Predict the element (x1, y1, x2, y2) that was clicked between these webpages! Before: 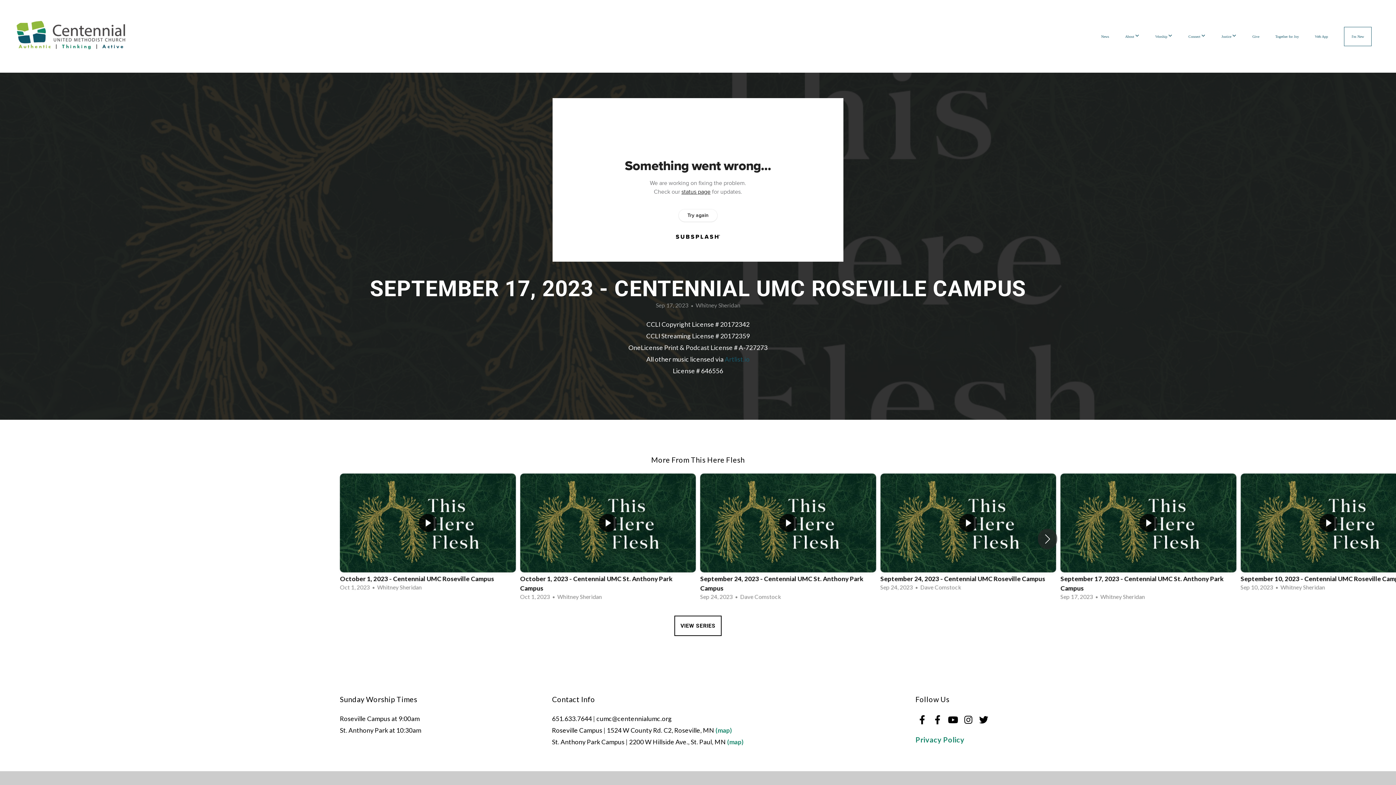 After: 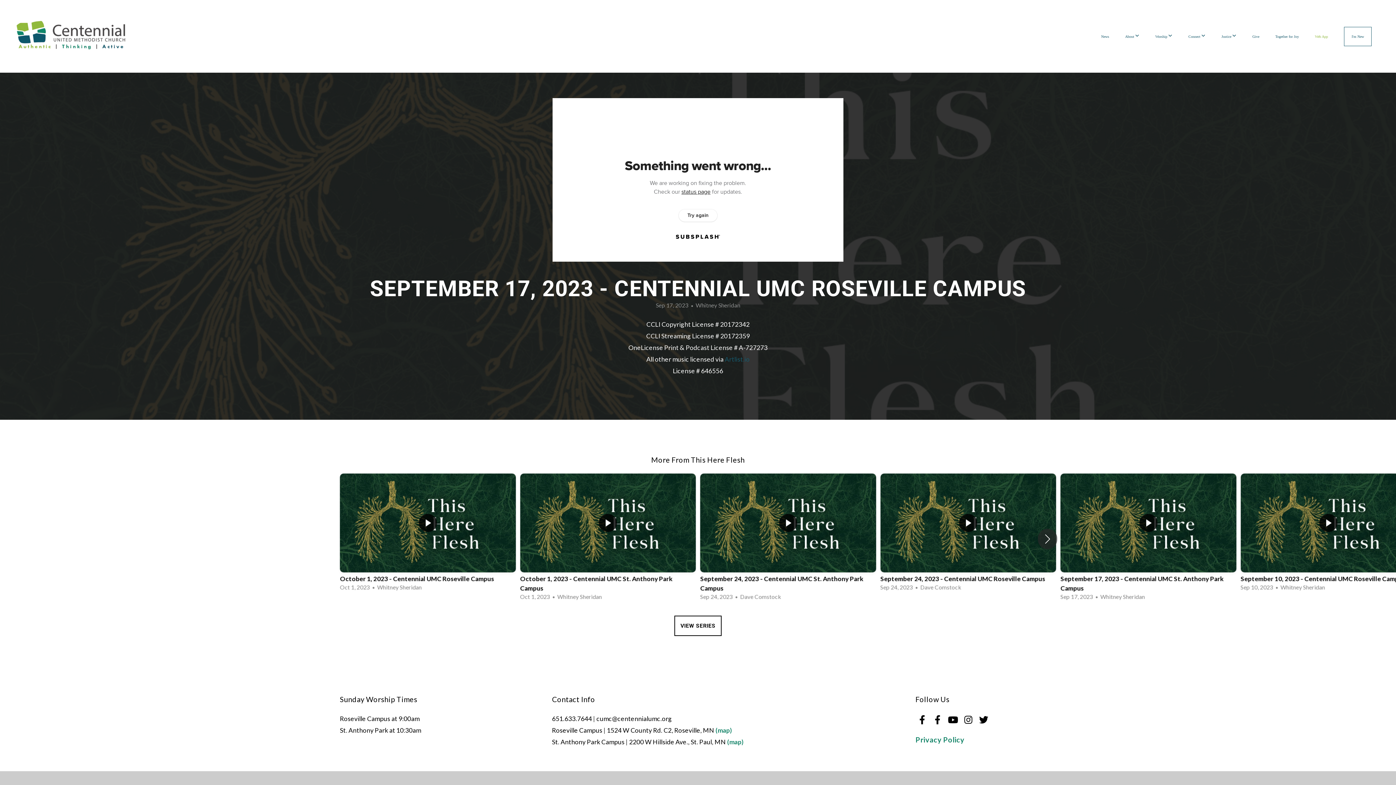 Action: label: Web App bbox: (1308, 27, 1335, 45)